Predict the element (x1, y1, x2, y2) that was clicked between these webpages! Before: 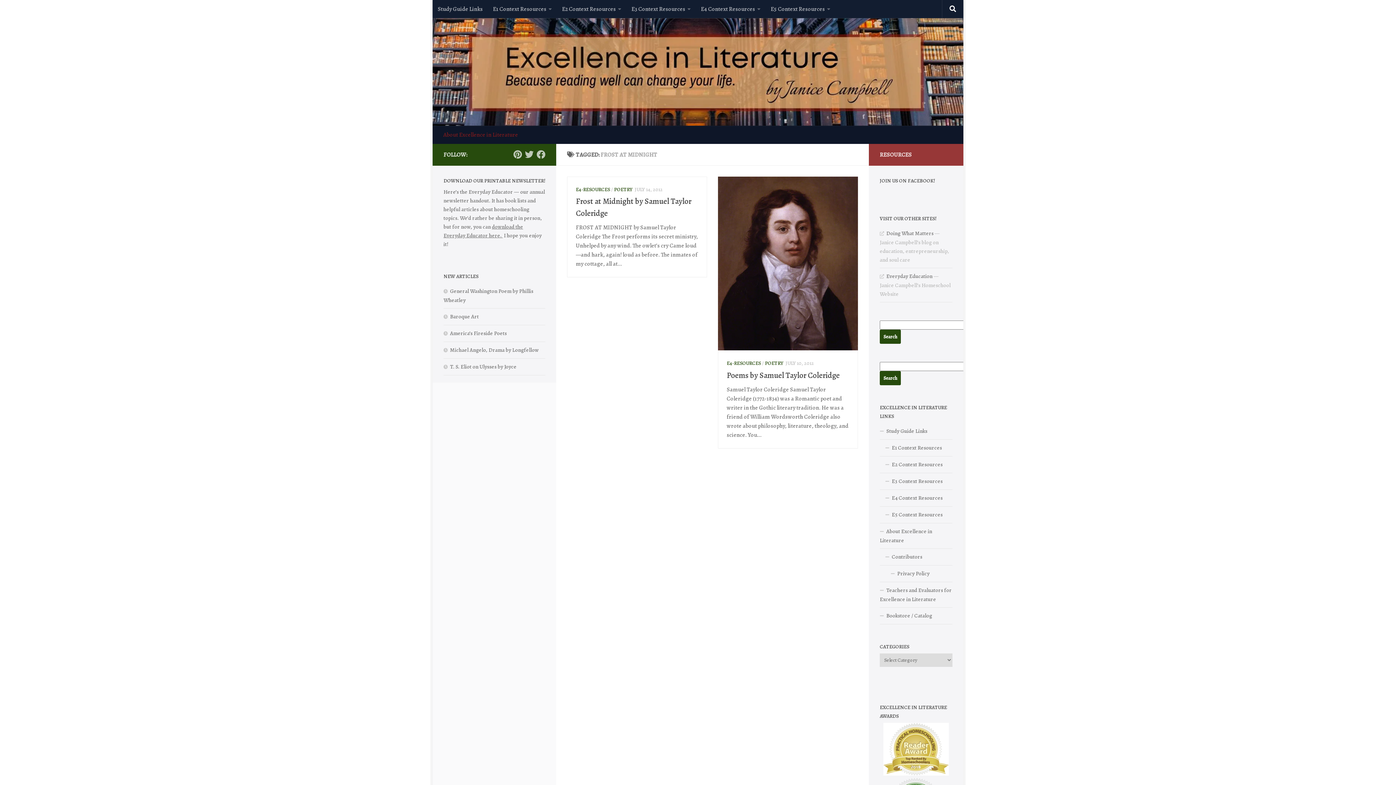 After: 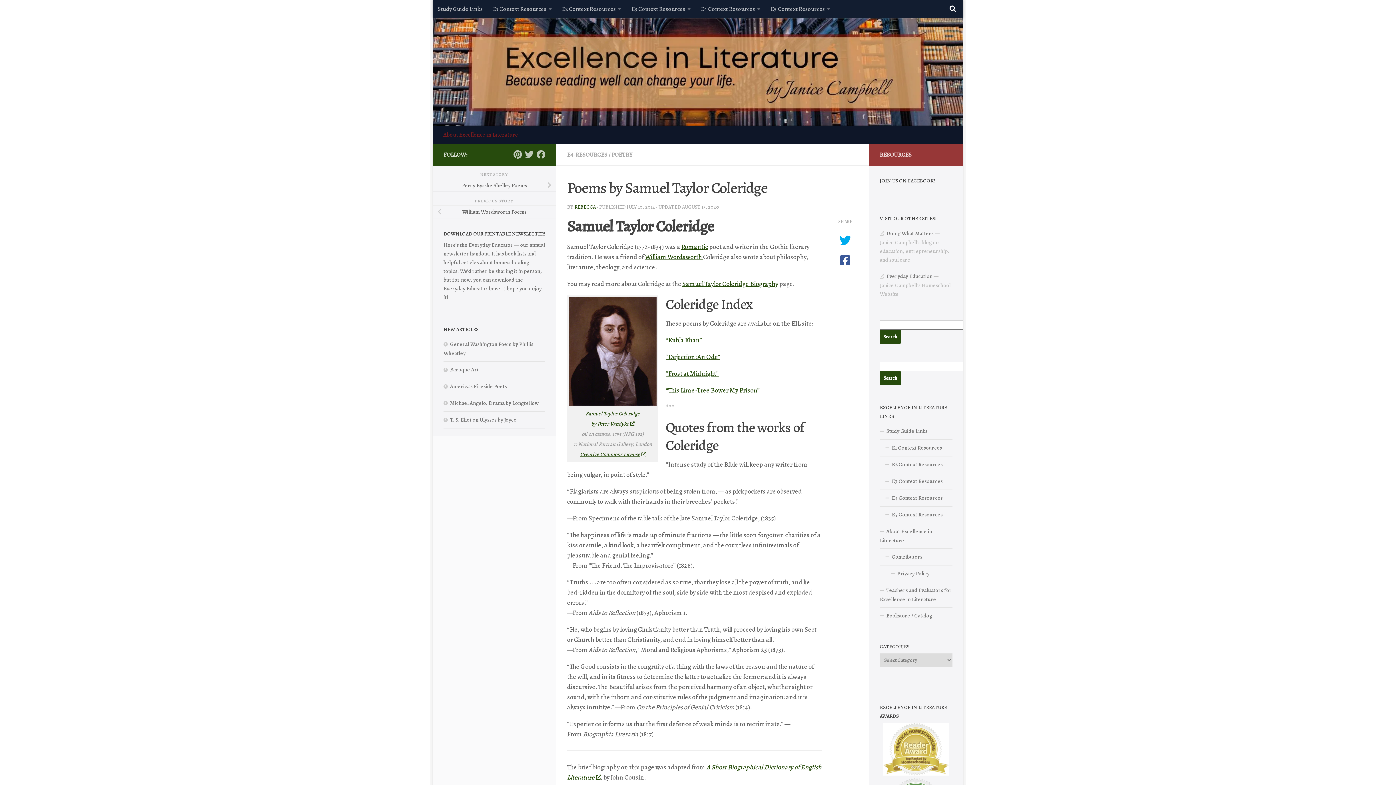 Action: bbox: (718, 176, 858, 350)